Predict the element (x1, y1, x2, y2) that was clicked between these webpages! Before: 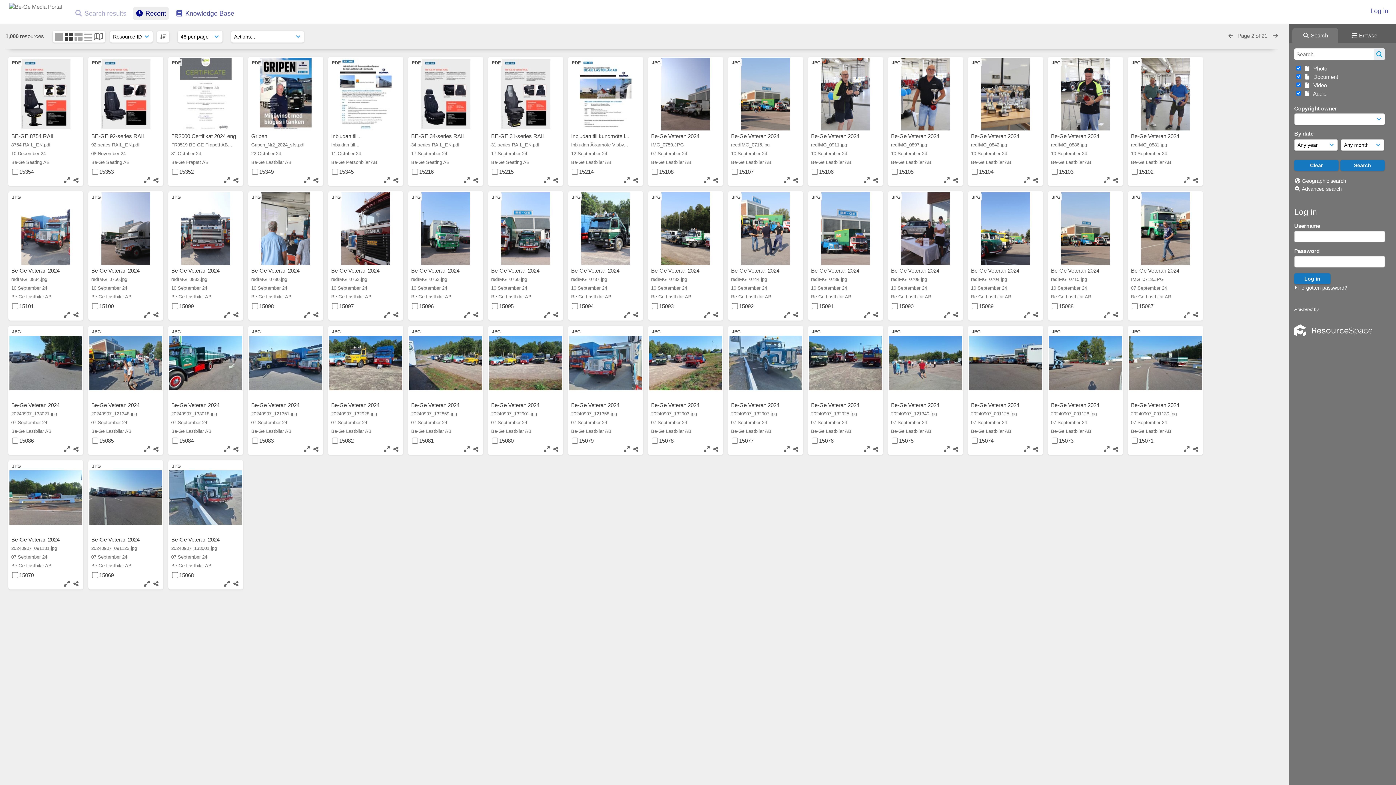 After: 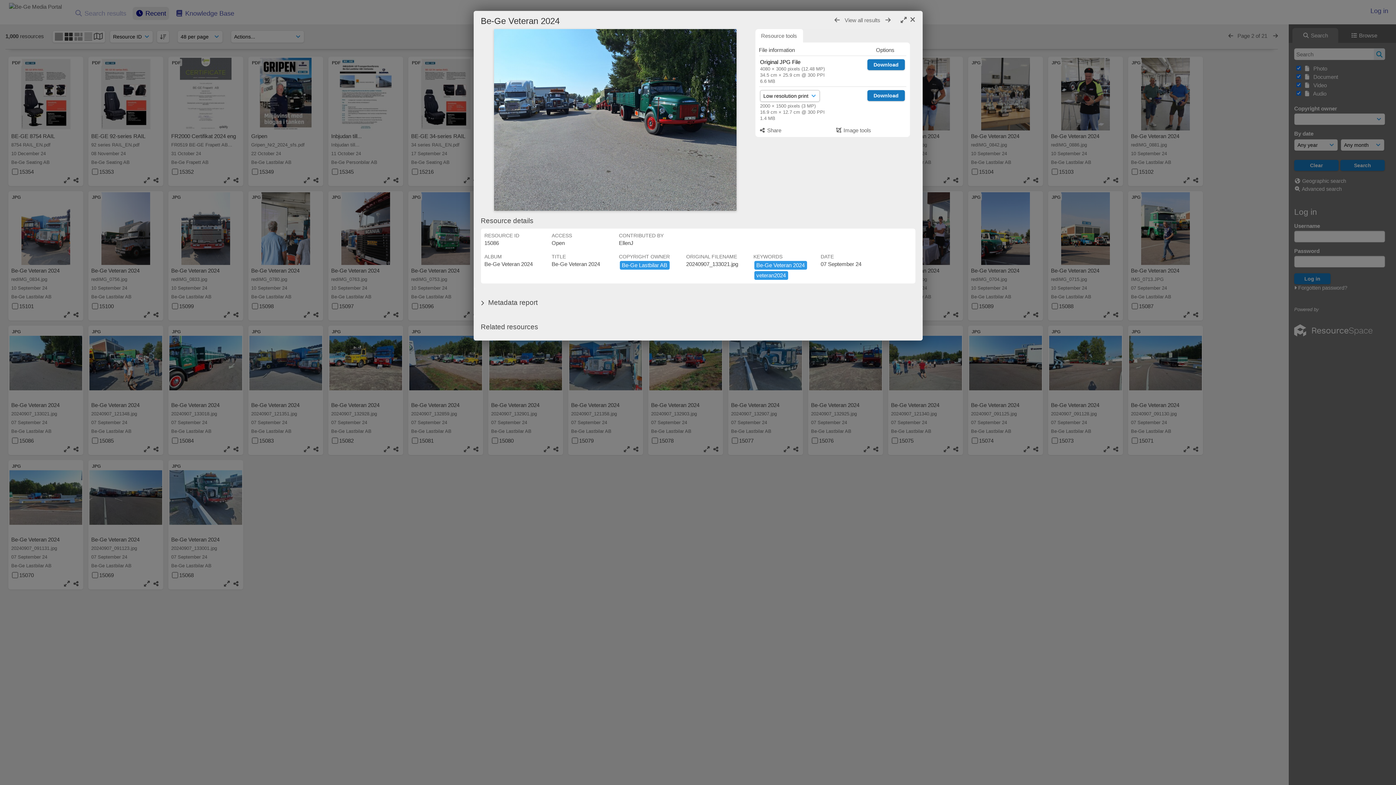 Action: bbox: (9, 326, 82, 399)